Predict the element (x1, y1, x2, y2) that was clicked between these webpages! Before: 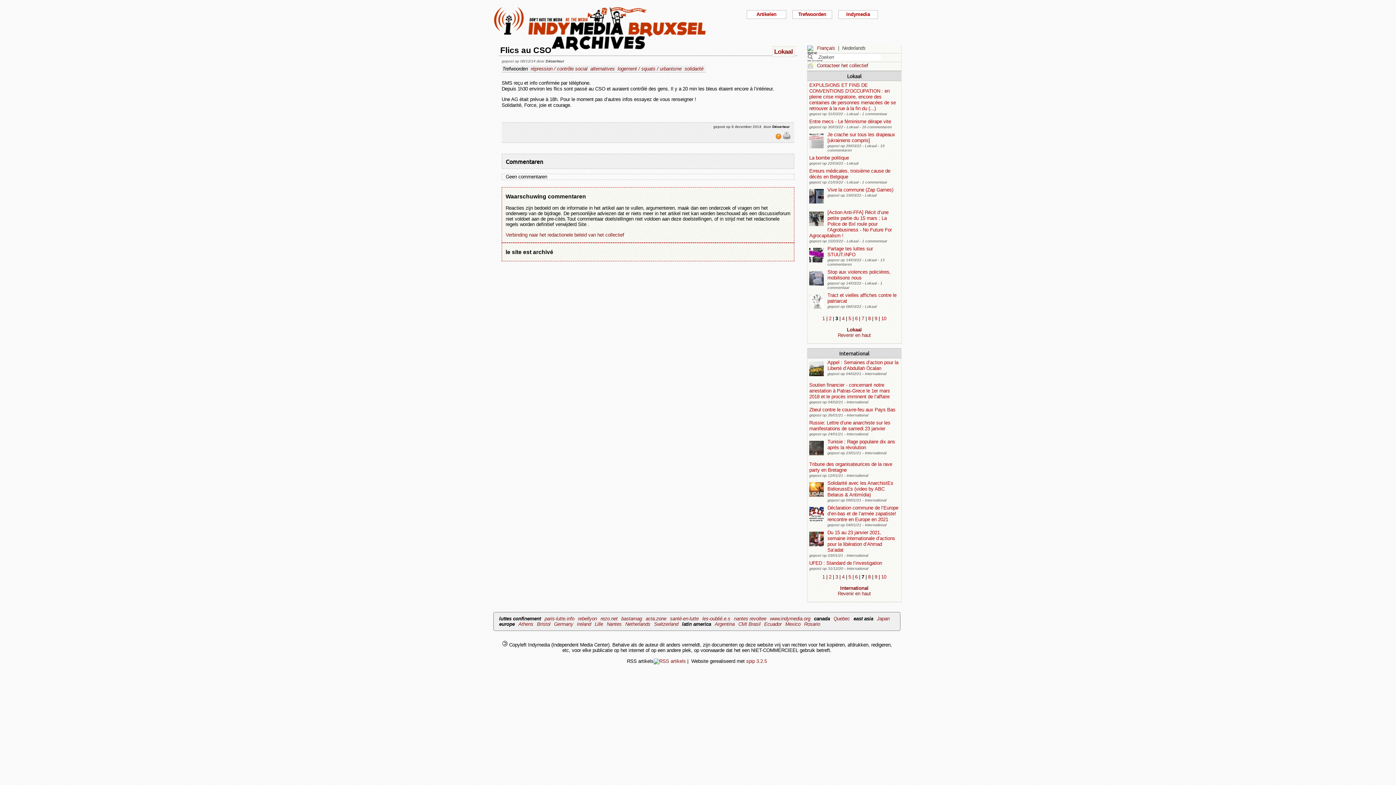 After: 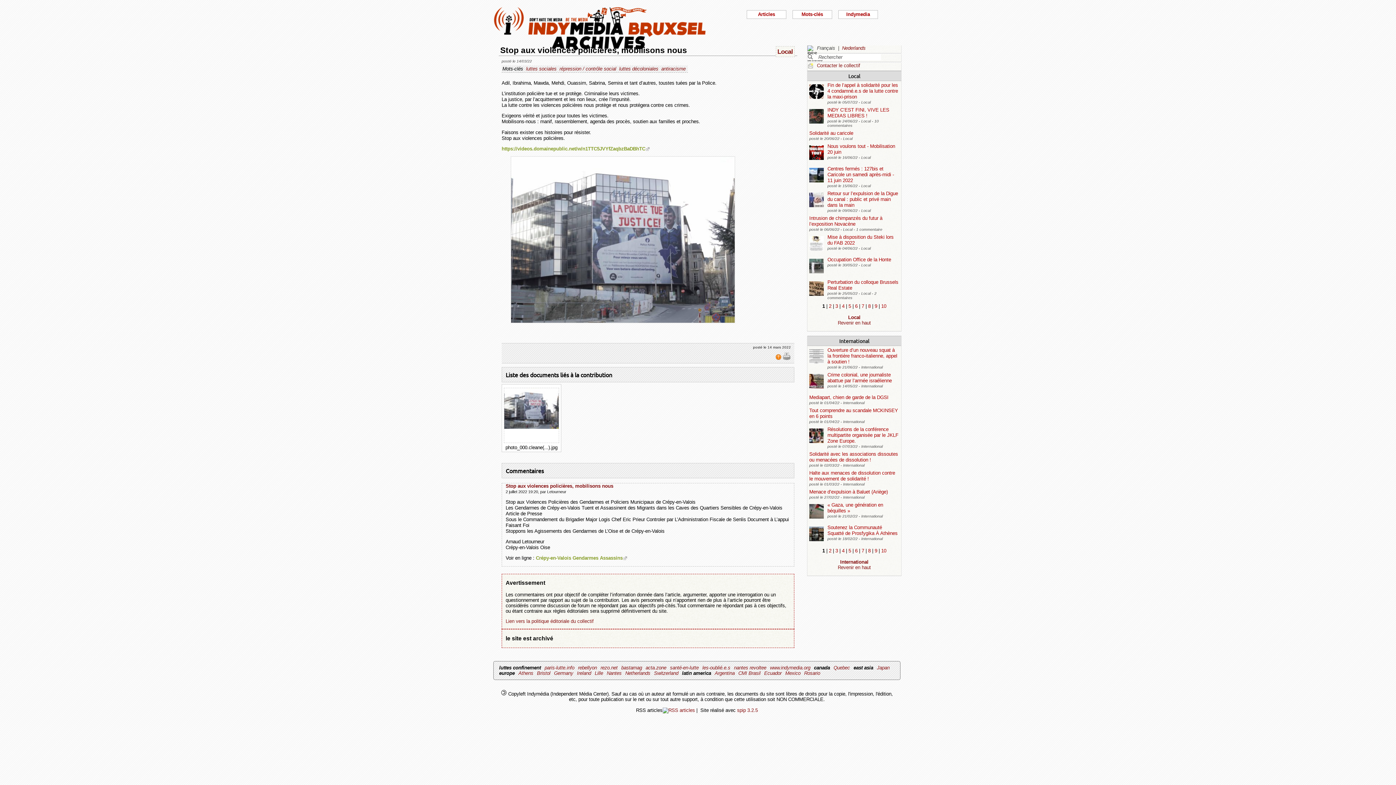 Action: bbox: (827, 269, 890, 280) label: Stop aux violences policières, mobilisons nous